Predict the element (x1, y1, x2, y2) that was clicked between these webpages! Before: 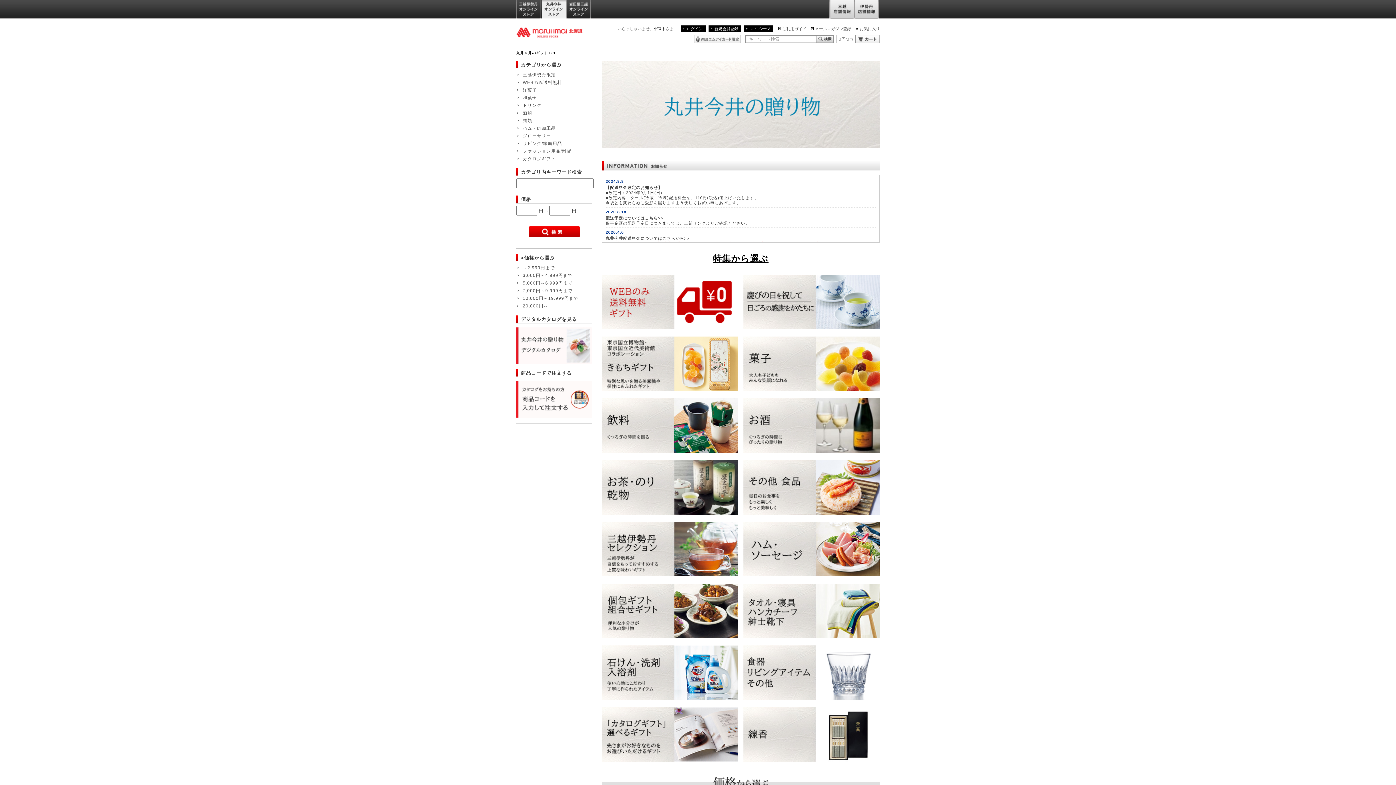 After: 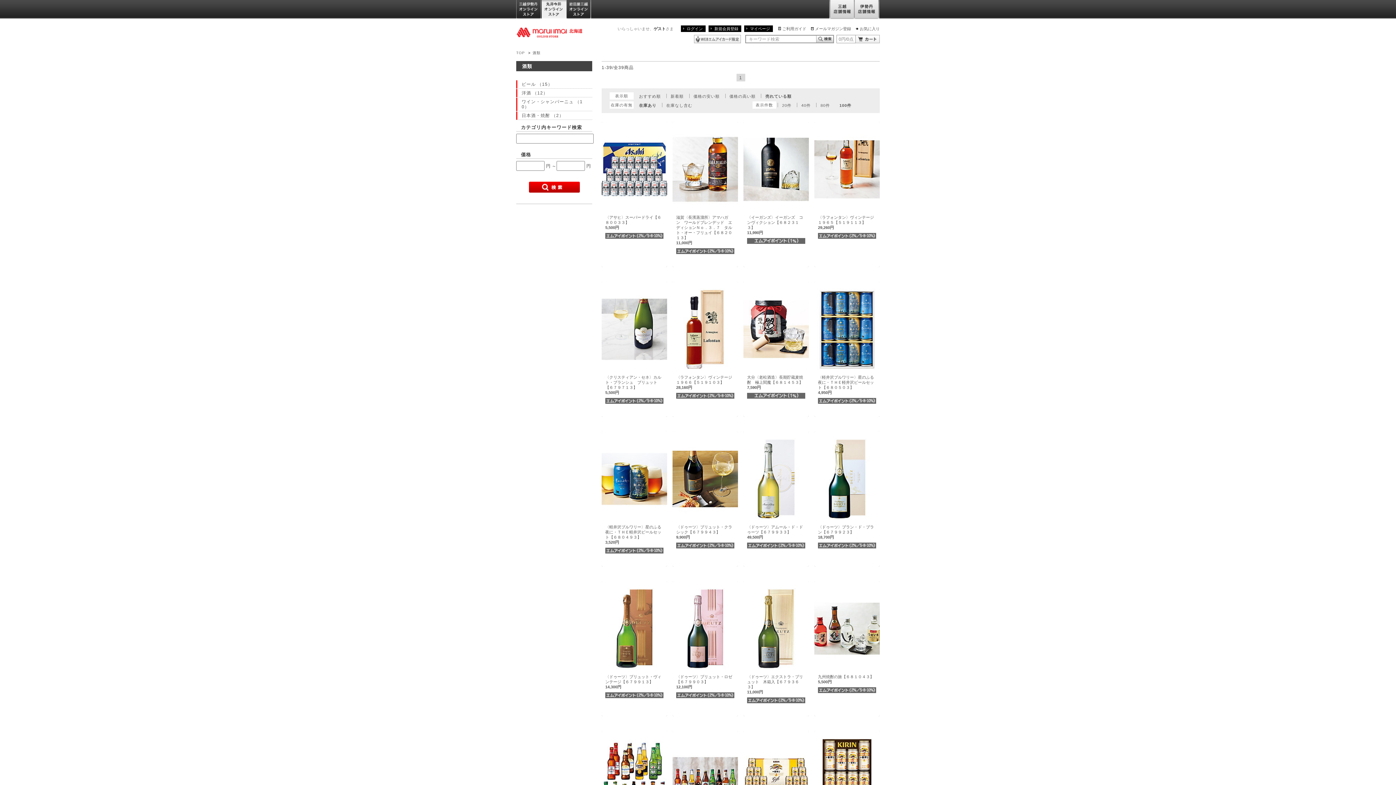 Action: bbox: (520, 109, 592, 117) label: 酒類